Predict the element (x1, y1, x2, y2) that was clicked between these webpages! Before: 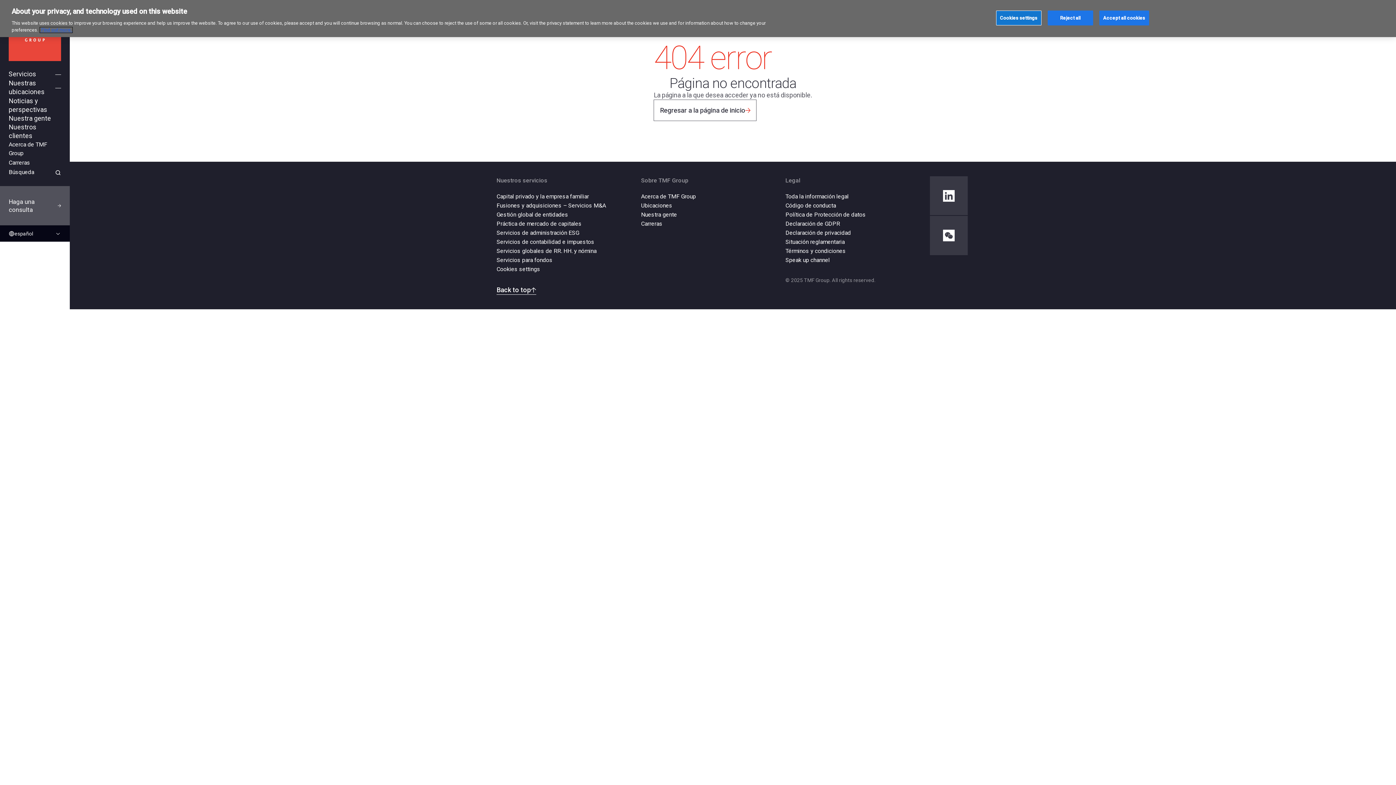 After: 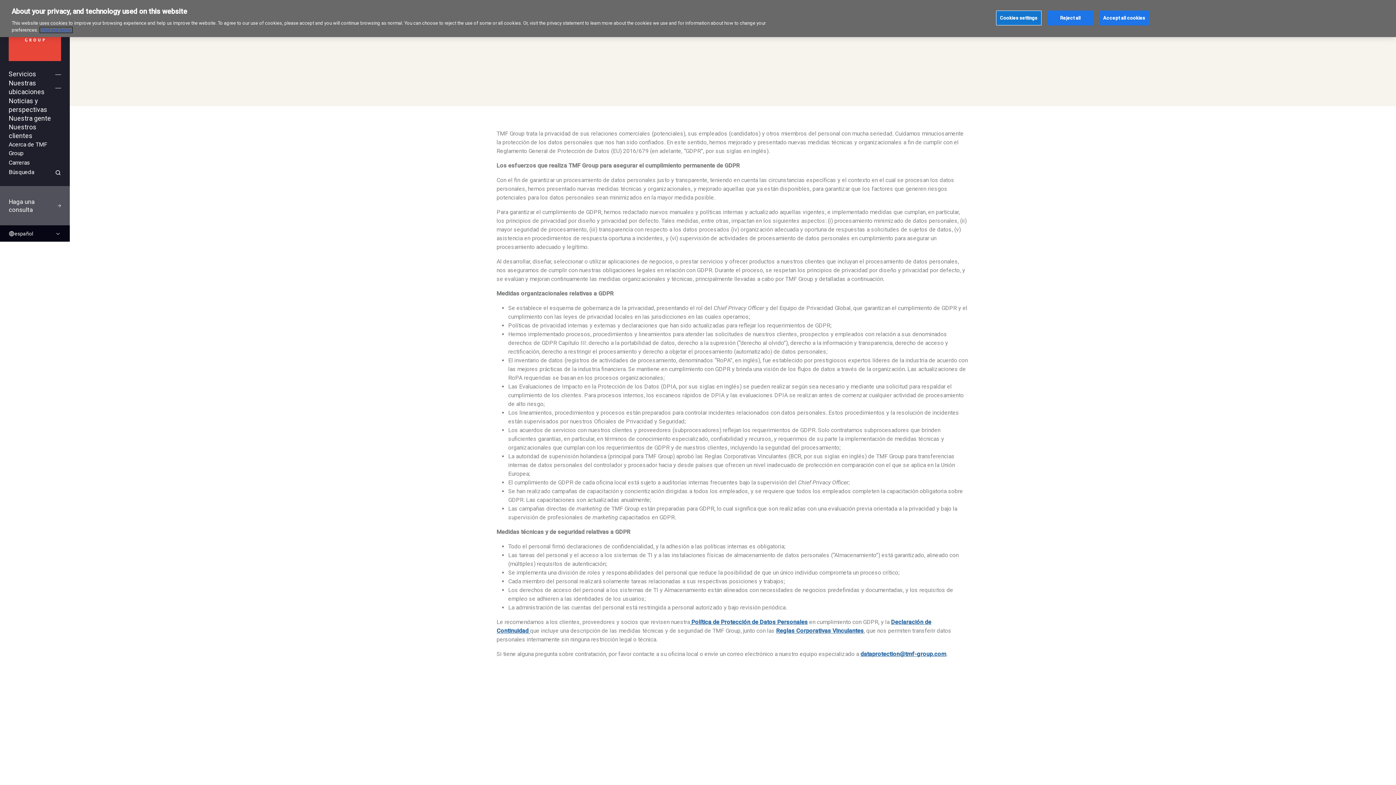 Action: bbox: (785, 220, 840, 227) label: Declaración de GDPR